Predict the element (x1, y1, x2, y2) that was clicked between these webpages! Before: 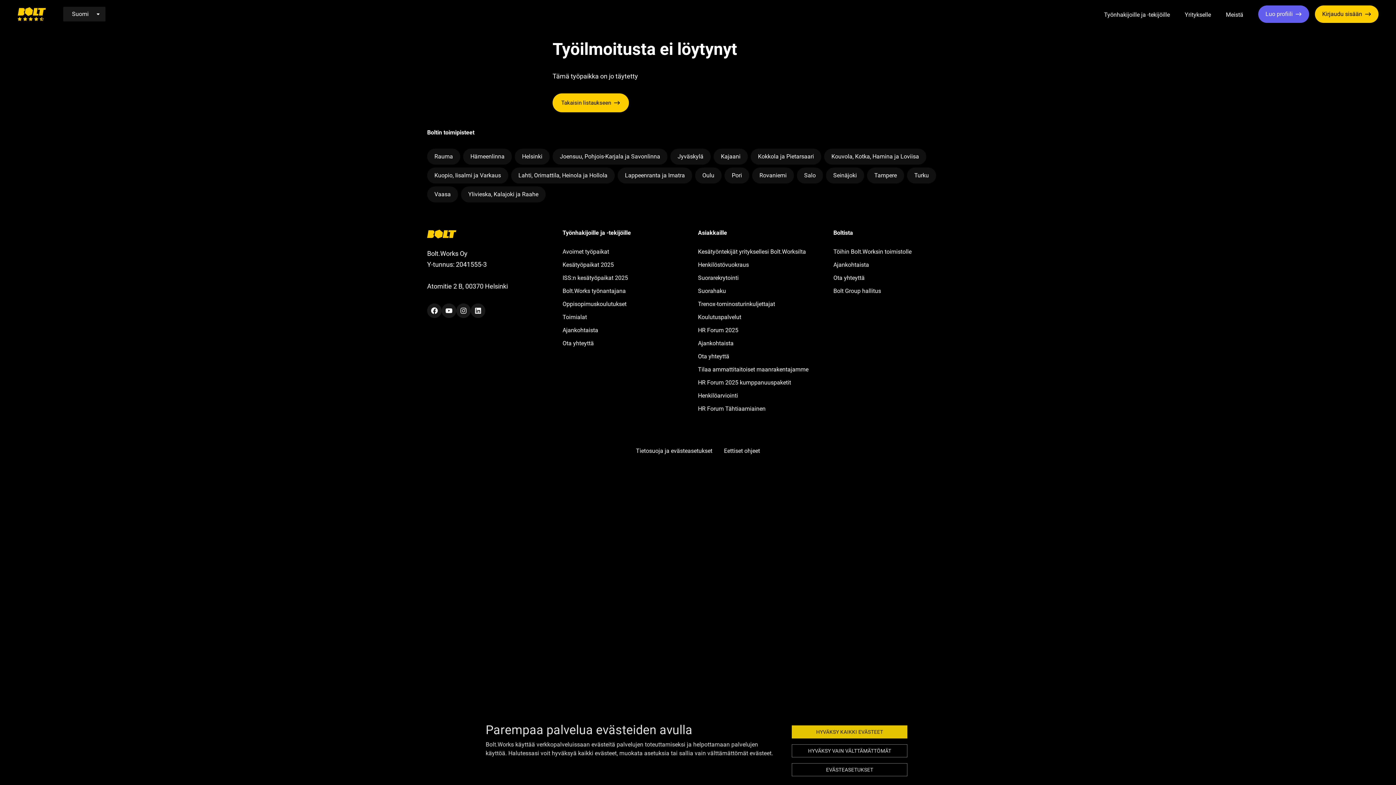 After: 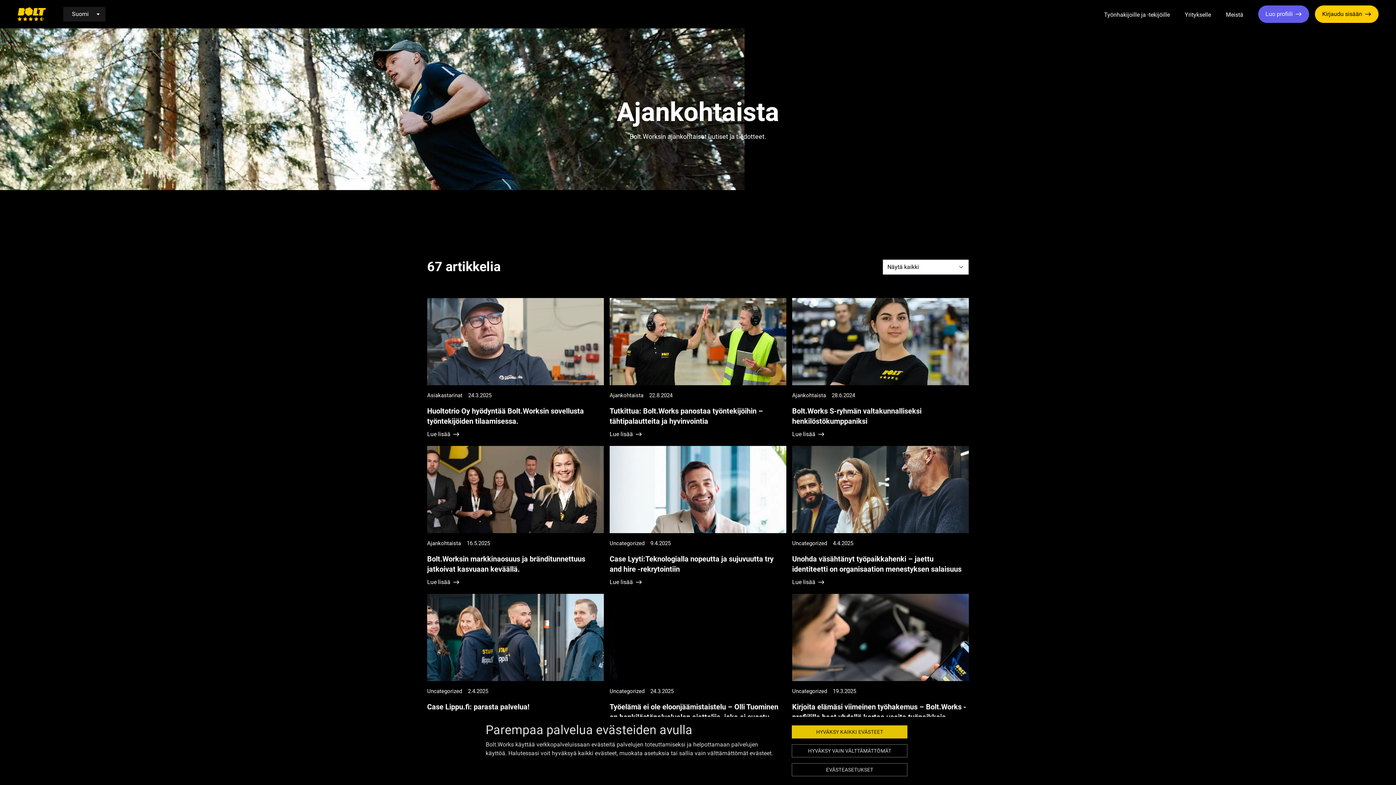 Action: label: Ajankohtaista bbox: (562, 326, 598, 333)